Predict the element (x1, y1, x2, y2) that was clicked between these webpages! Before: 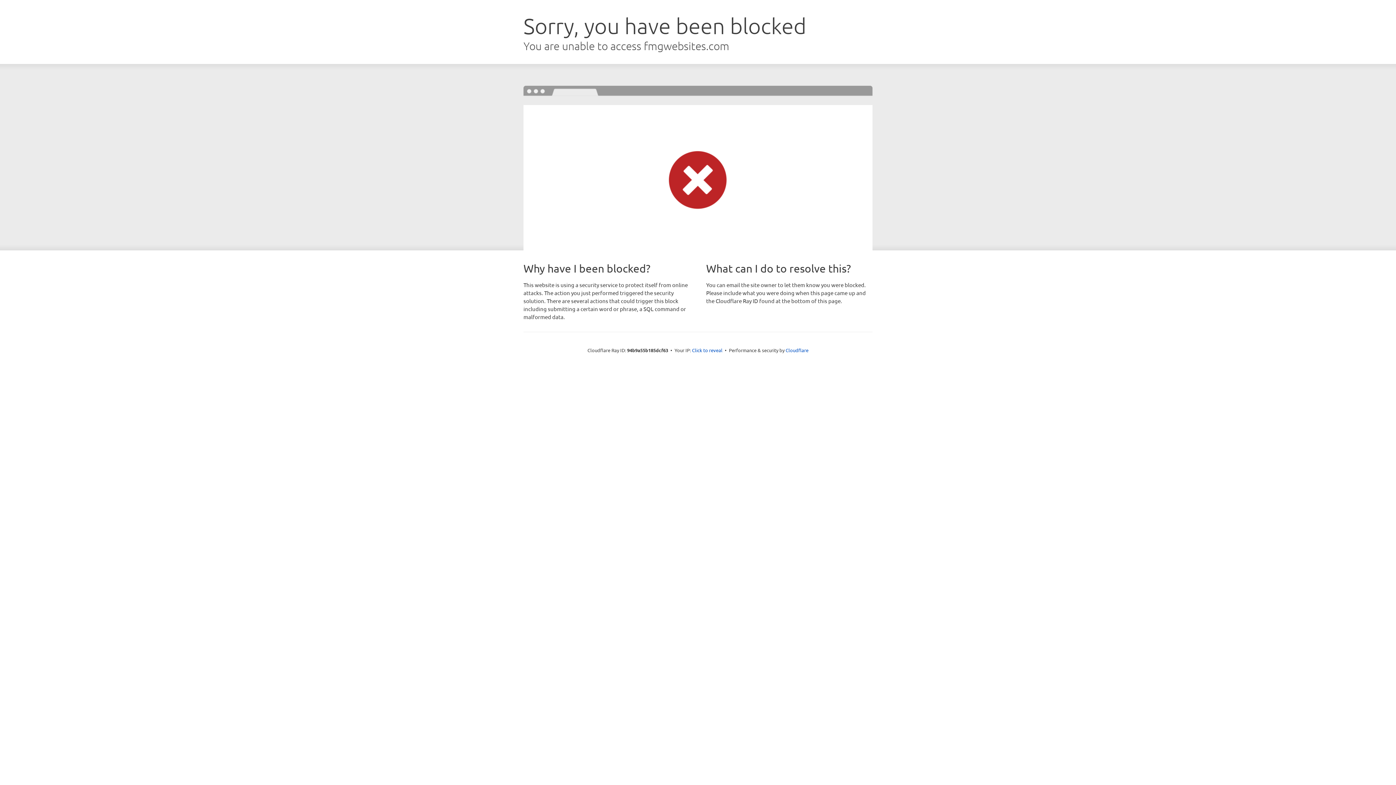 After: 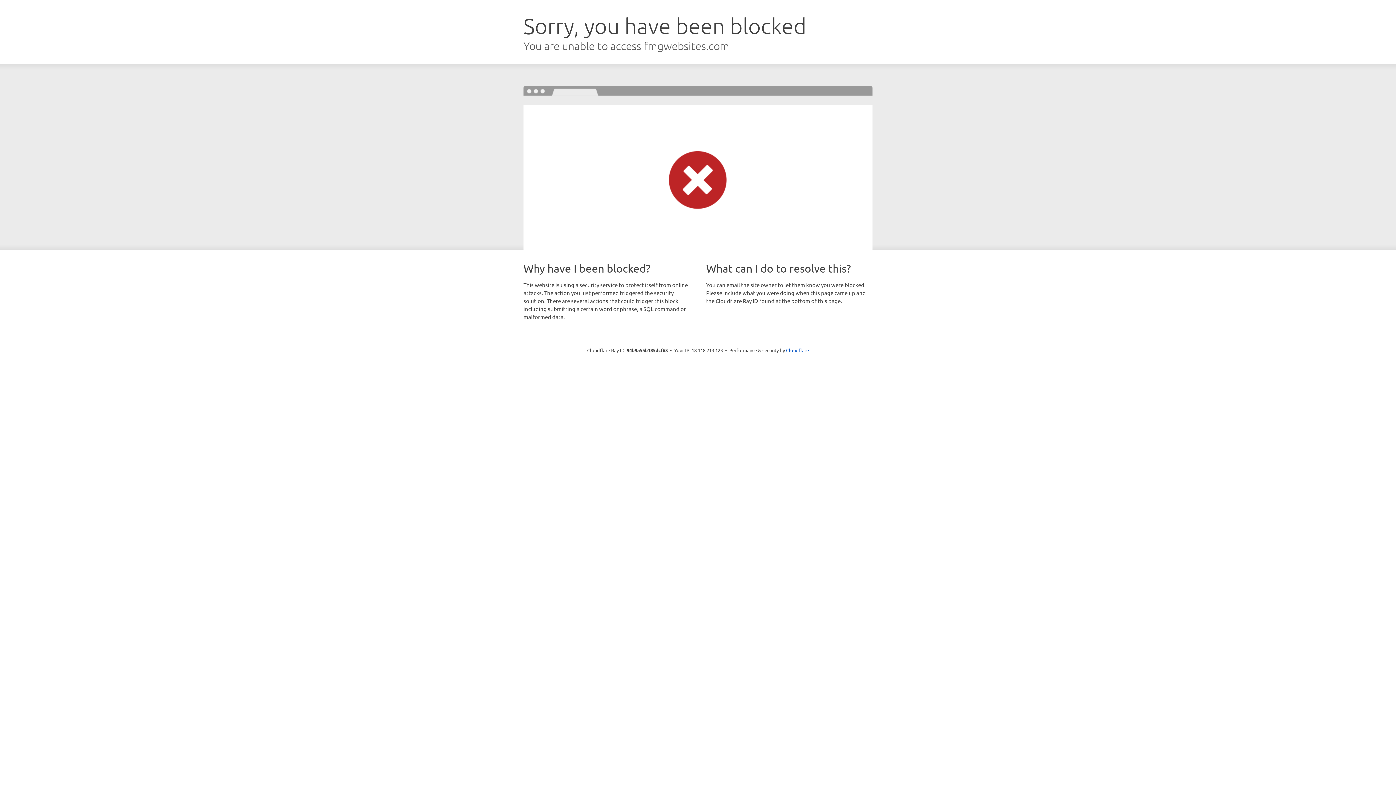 Action: label: Click to reveal bbox: (692, 346, 722, 353)